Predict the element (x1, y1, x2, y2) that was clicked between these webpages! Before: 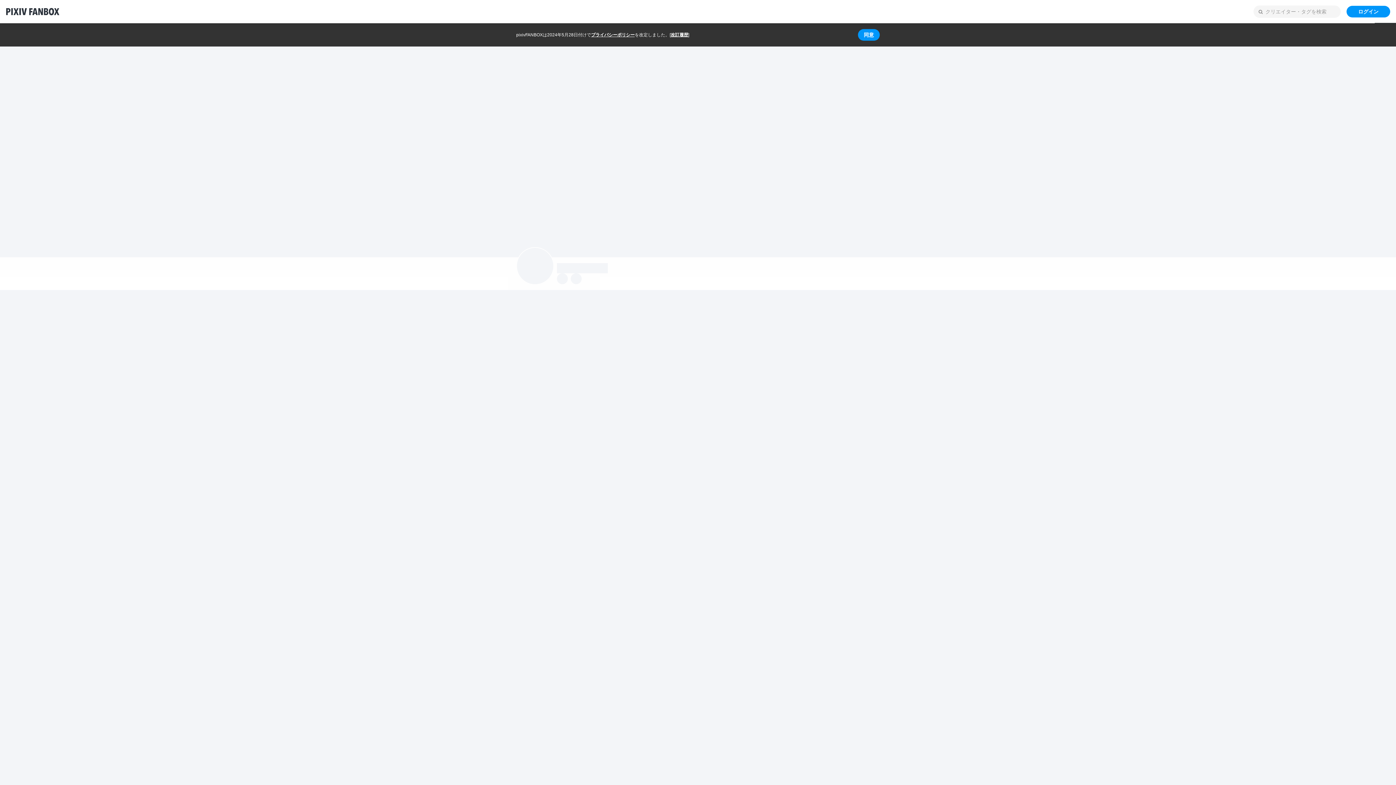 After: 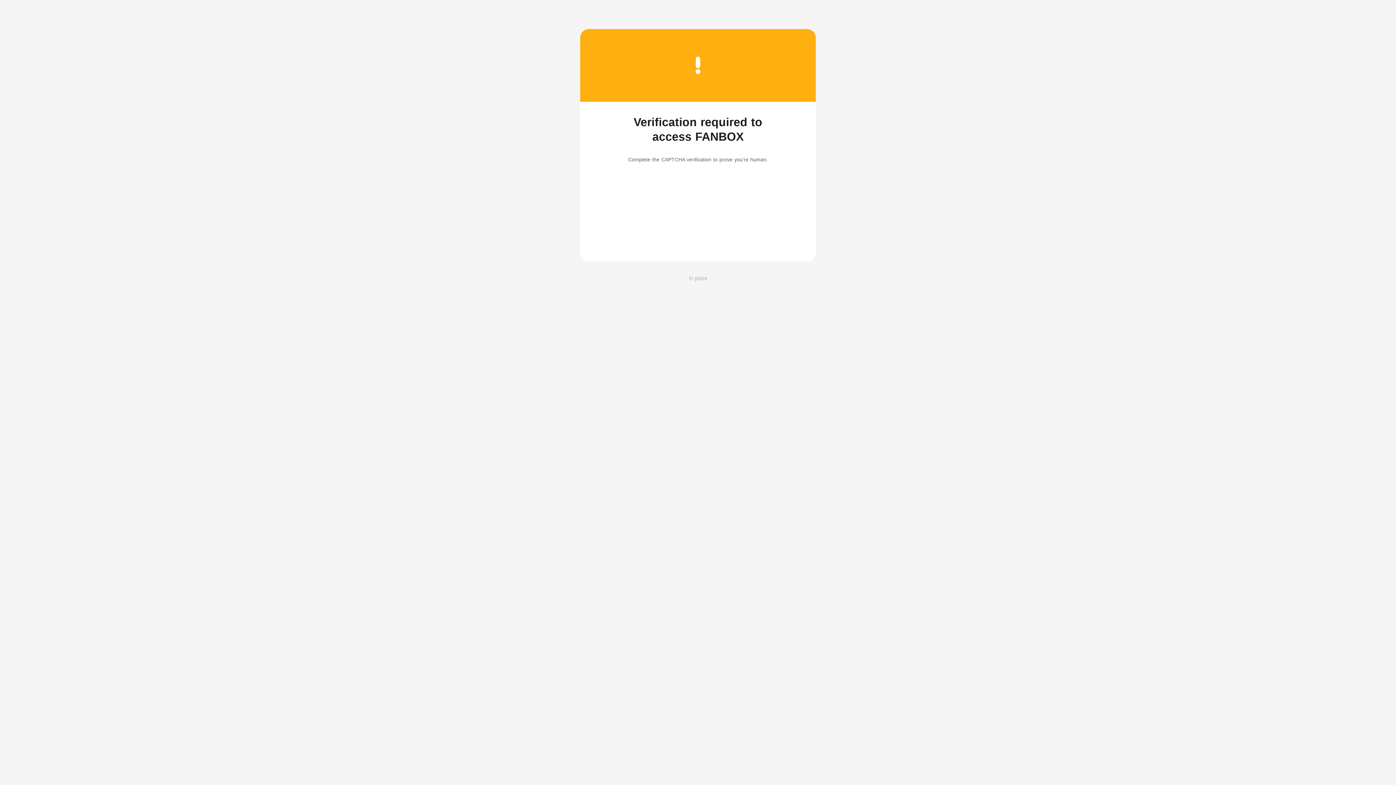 Action: bbox: (1346, 5, 1390, 17) label: ログイン